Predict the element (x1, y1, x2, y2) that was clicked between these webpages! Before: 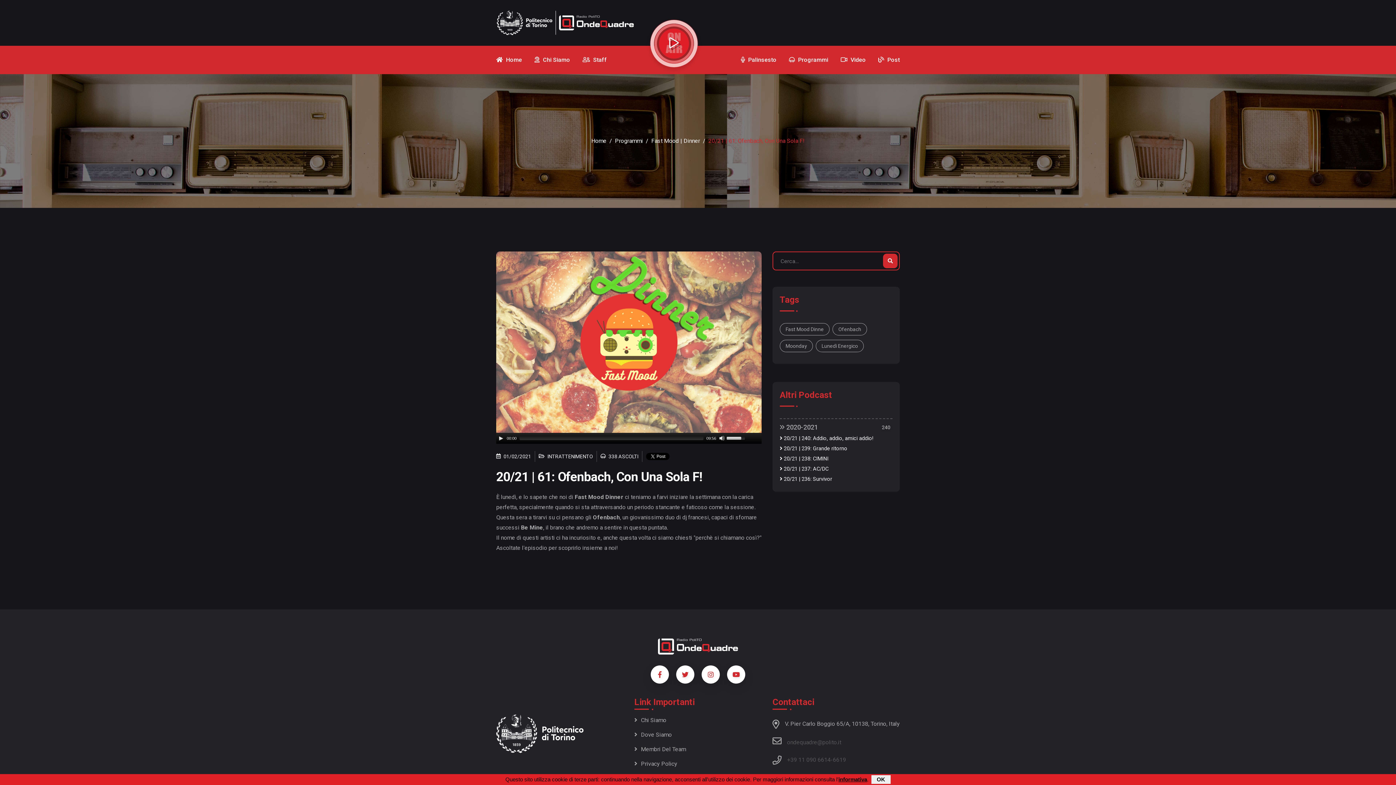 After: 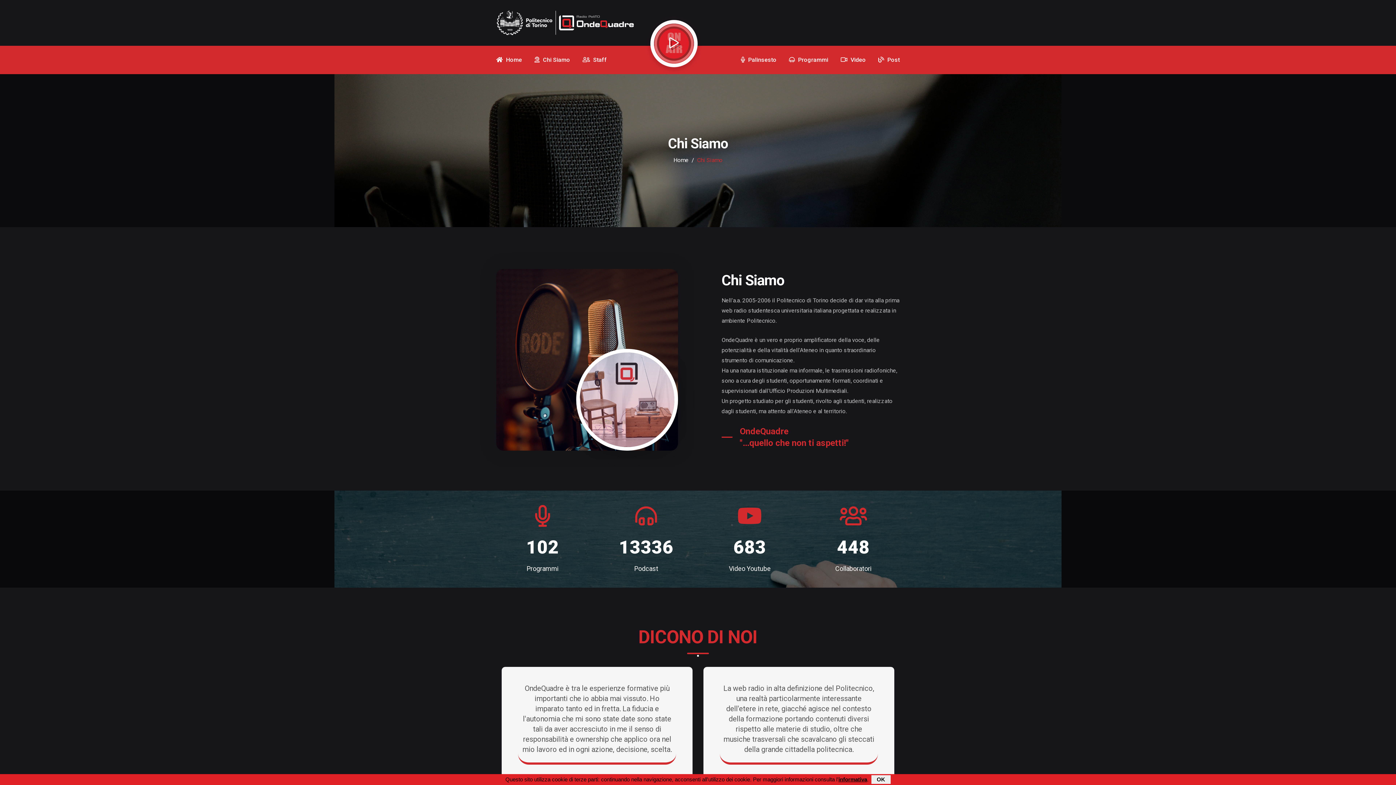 Action: label:  Chi Siamo bbox: (534, 45, 570, 74)